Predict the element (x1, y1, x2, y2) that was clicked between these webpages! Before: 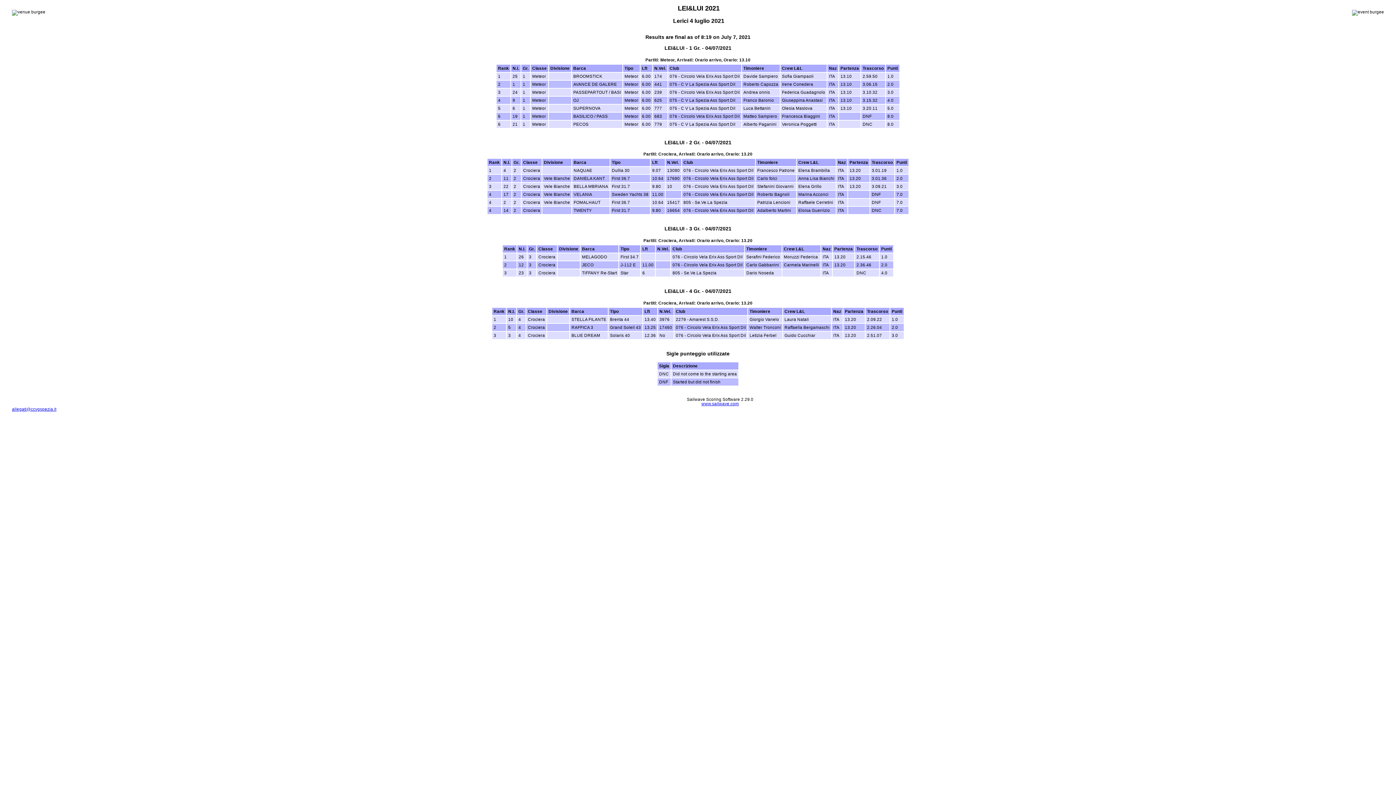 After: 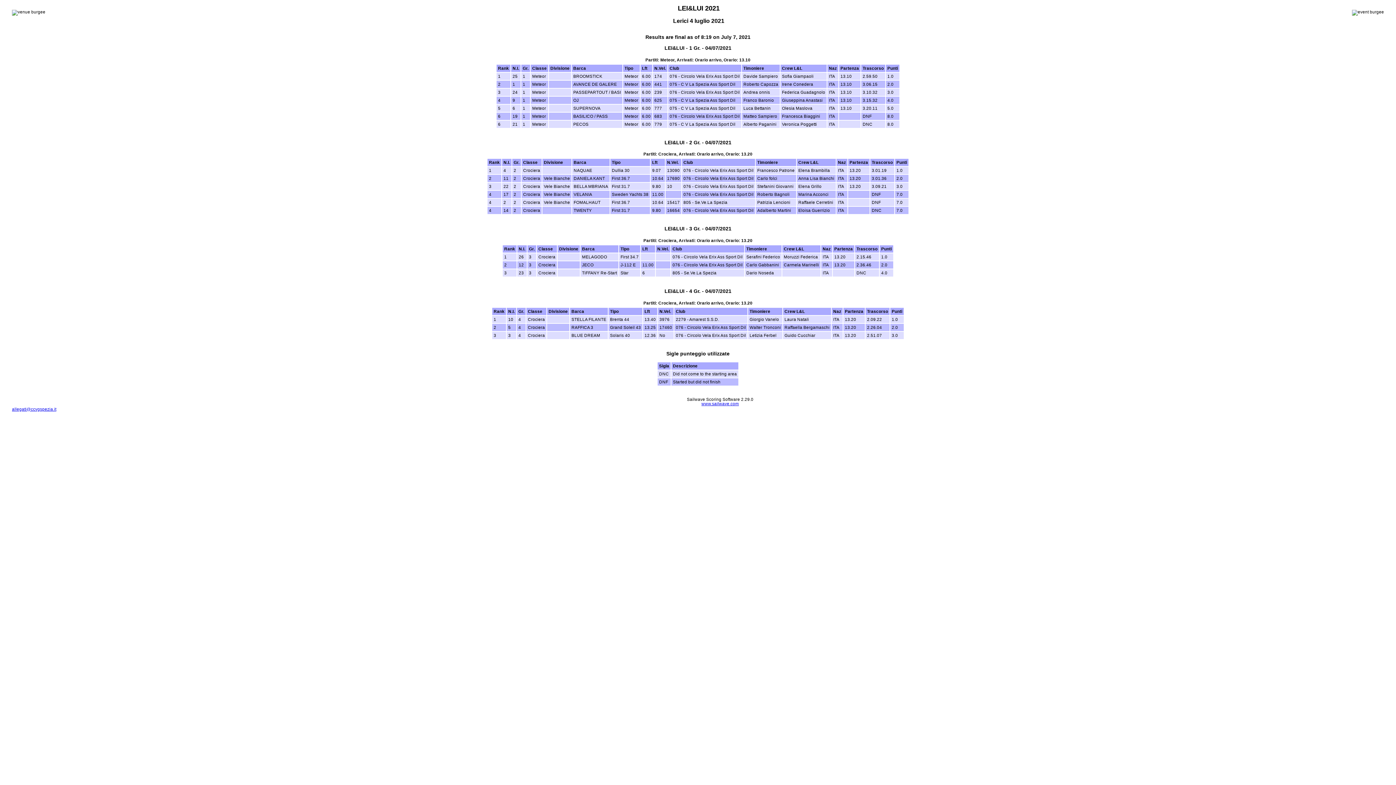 Action: label: allegati@ccvgspezia.it bbox: (12, 407, 56, 411)